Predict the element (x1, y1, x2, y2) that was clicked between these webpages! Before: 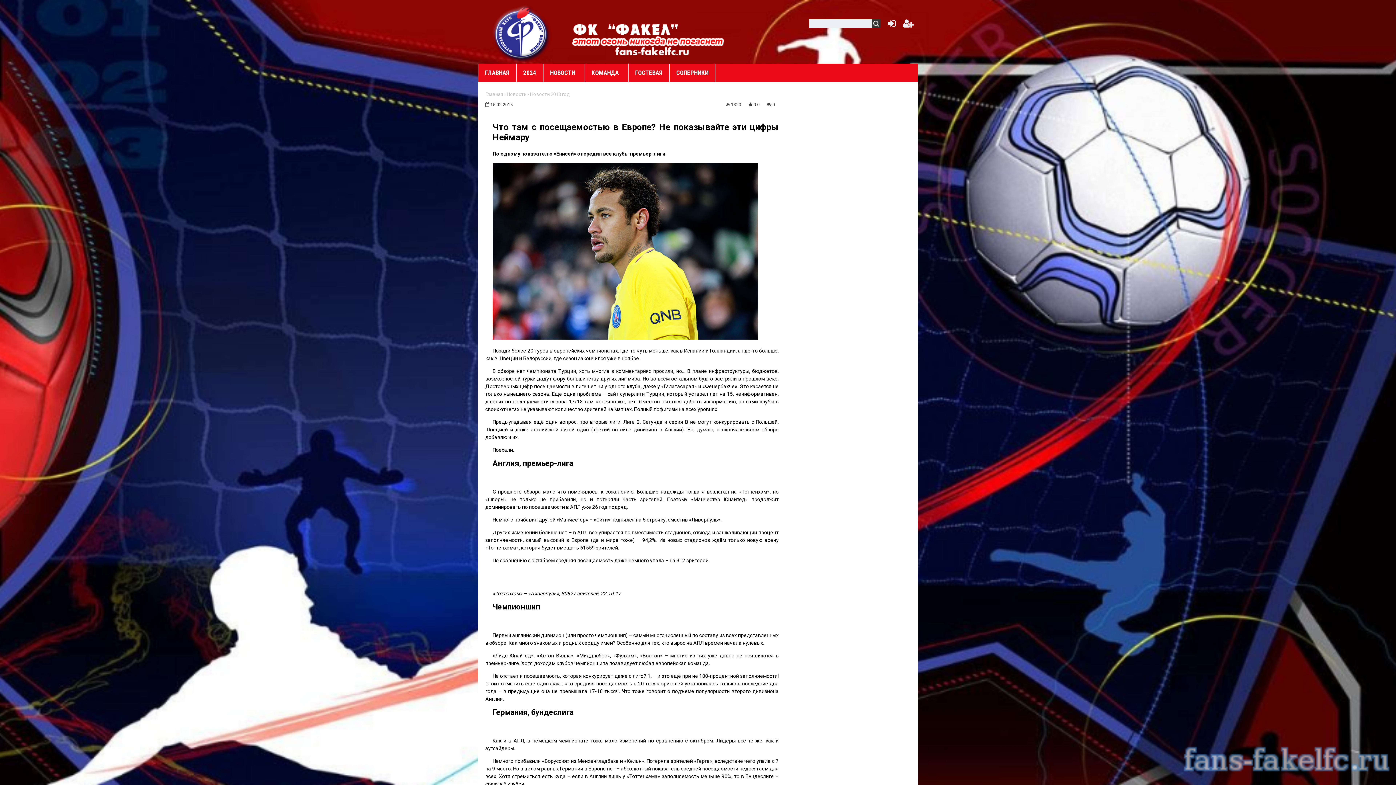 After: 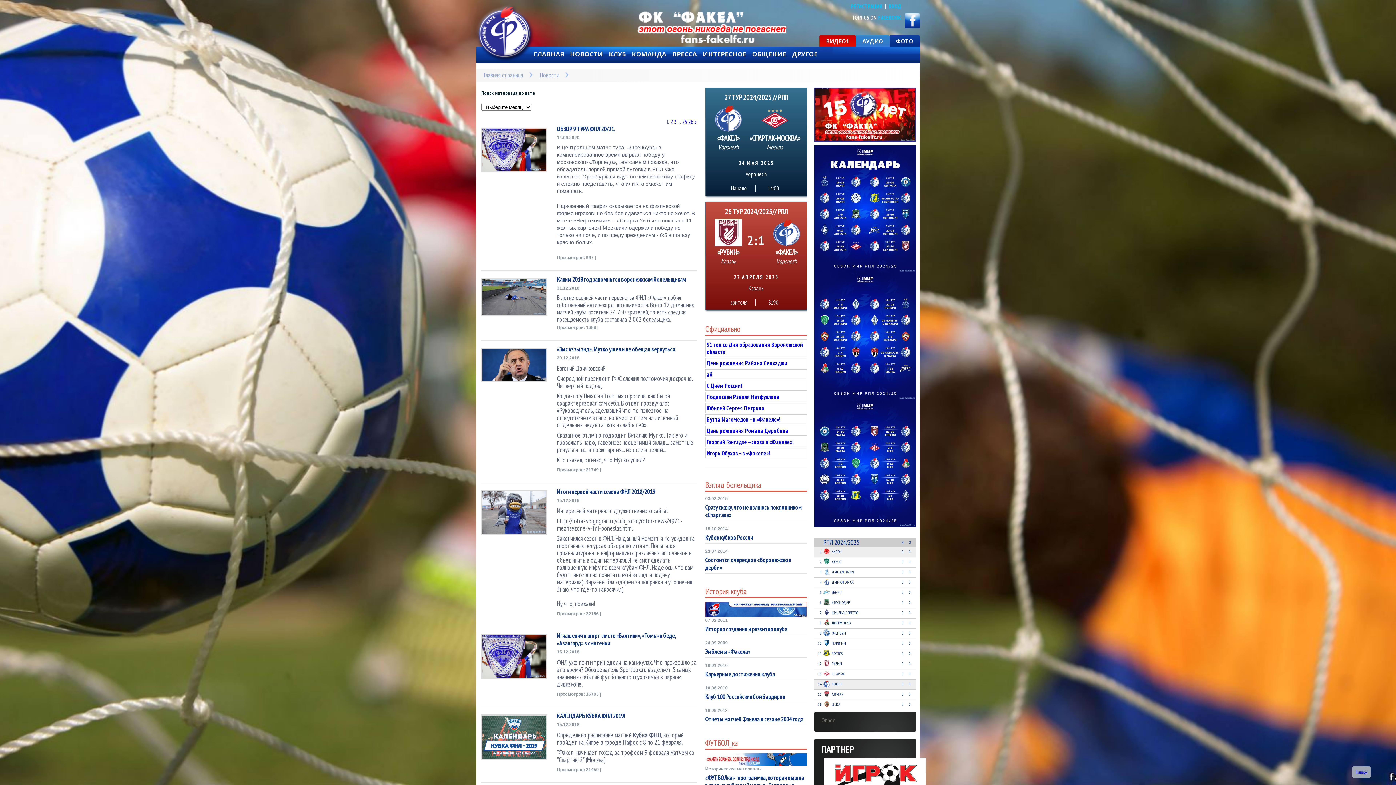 Action: bbox: (530, 91, 569, 97) label: Новости 2018 год